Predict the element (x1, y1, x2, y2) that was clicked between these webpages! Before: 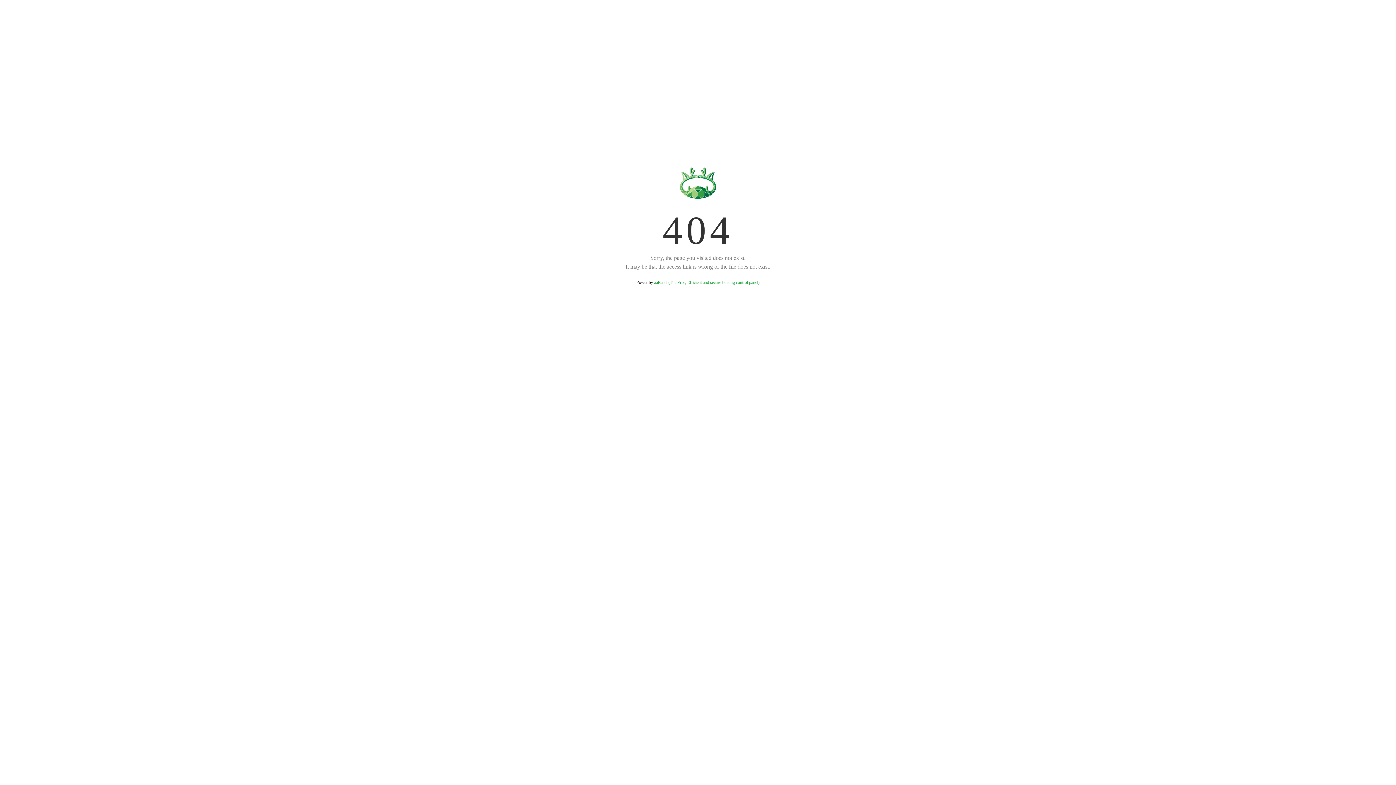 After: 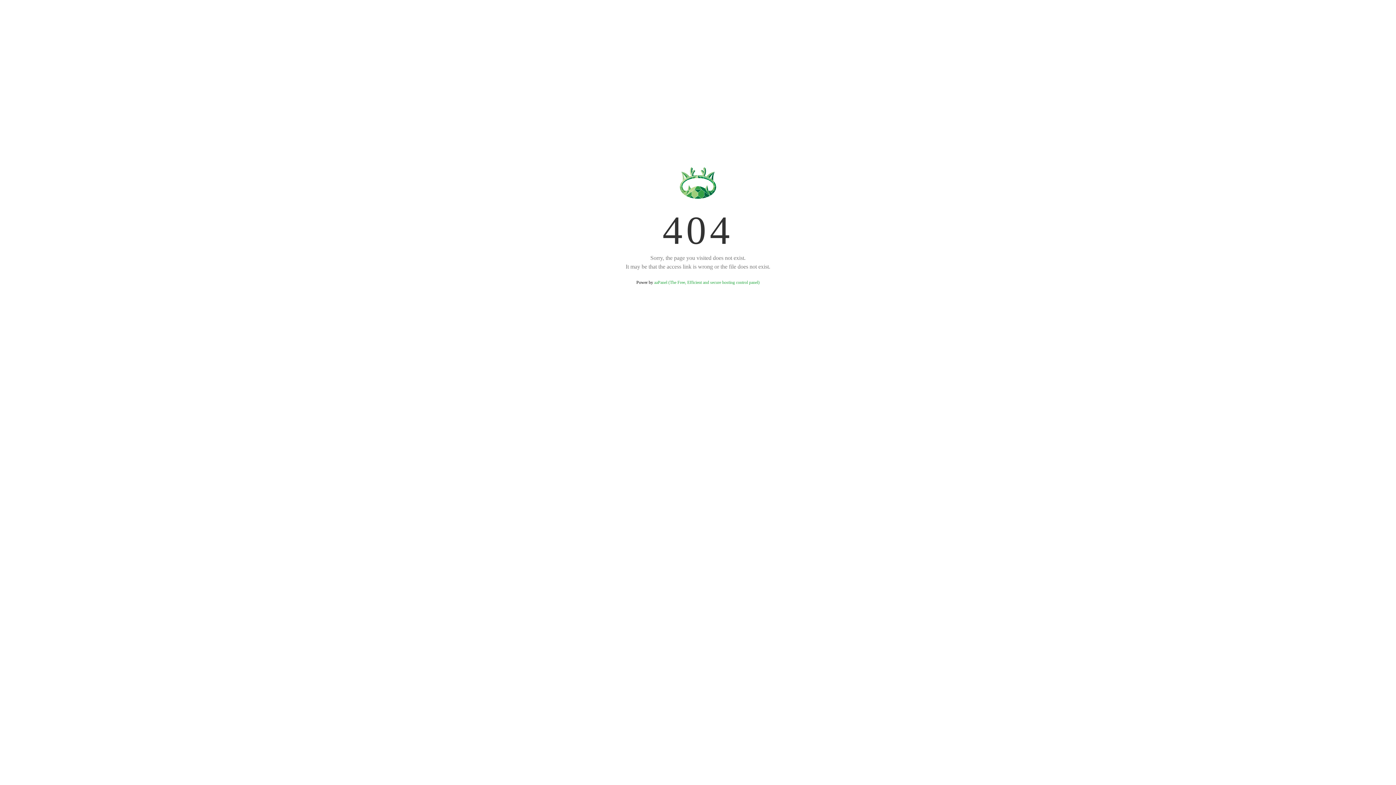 Action: bbox: (654, 280, 759, 285) label: aaPanel (The Free, Efficient and secure hosting control panel)